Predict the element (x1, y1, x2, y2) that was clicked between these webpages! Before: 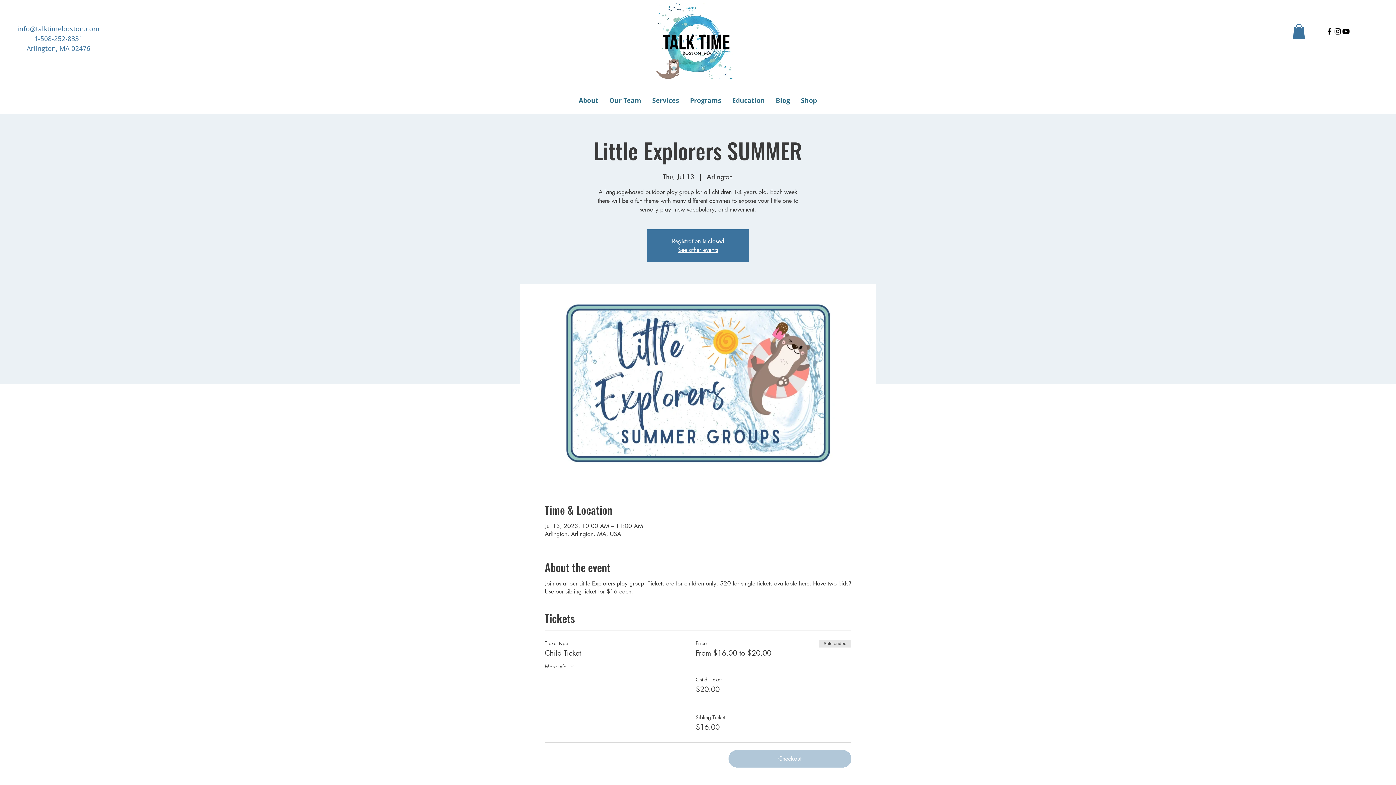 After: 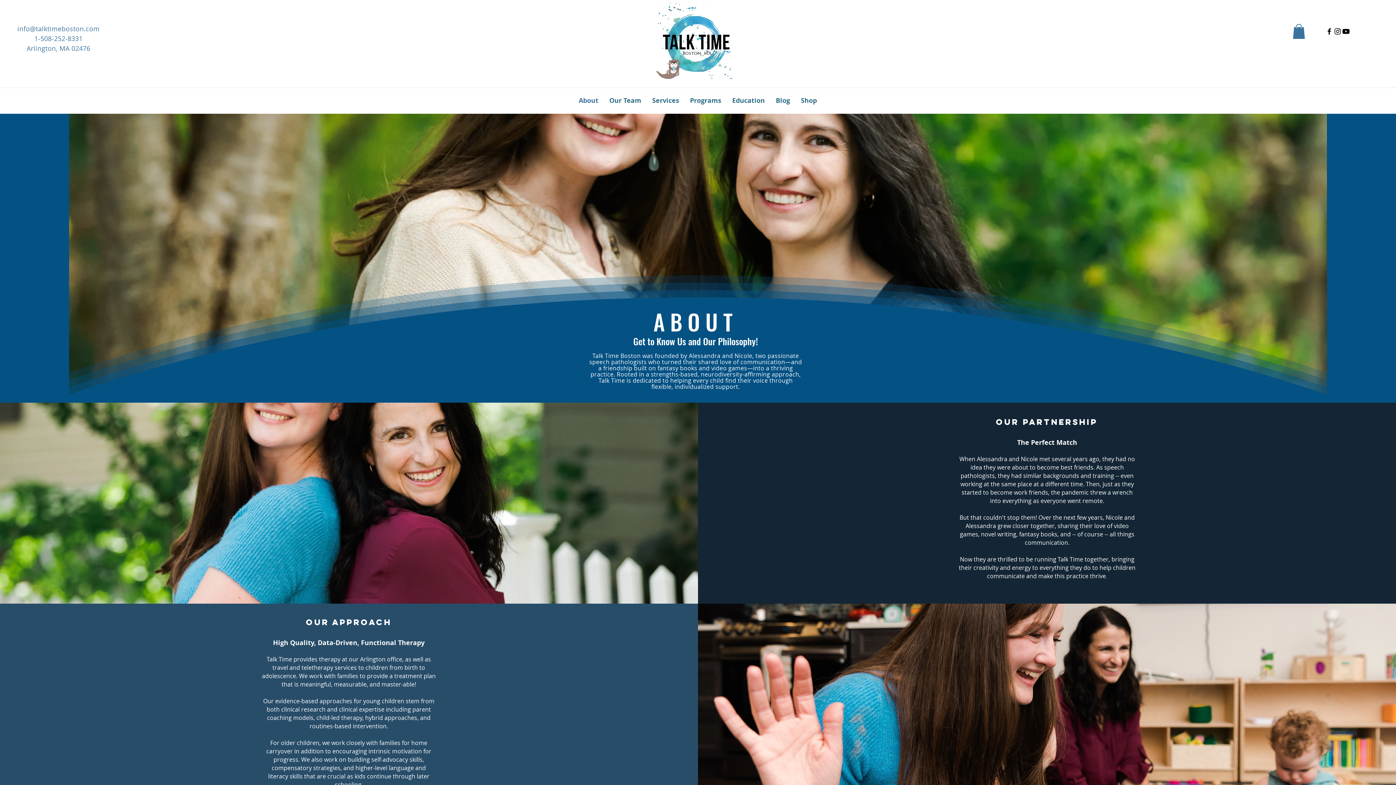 Action: bbox: (573, 91, 604, 109) label: About